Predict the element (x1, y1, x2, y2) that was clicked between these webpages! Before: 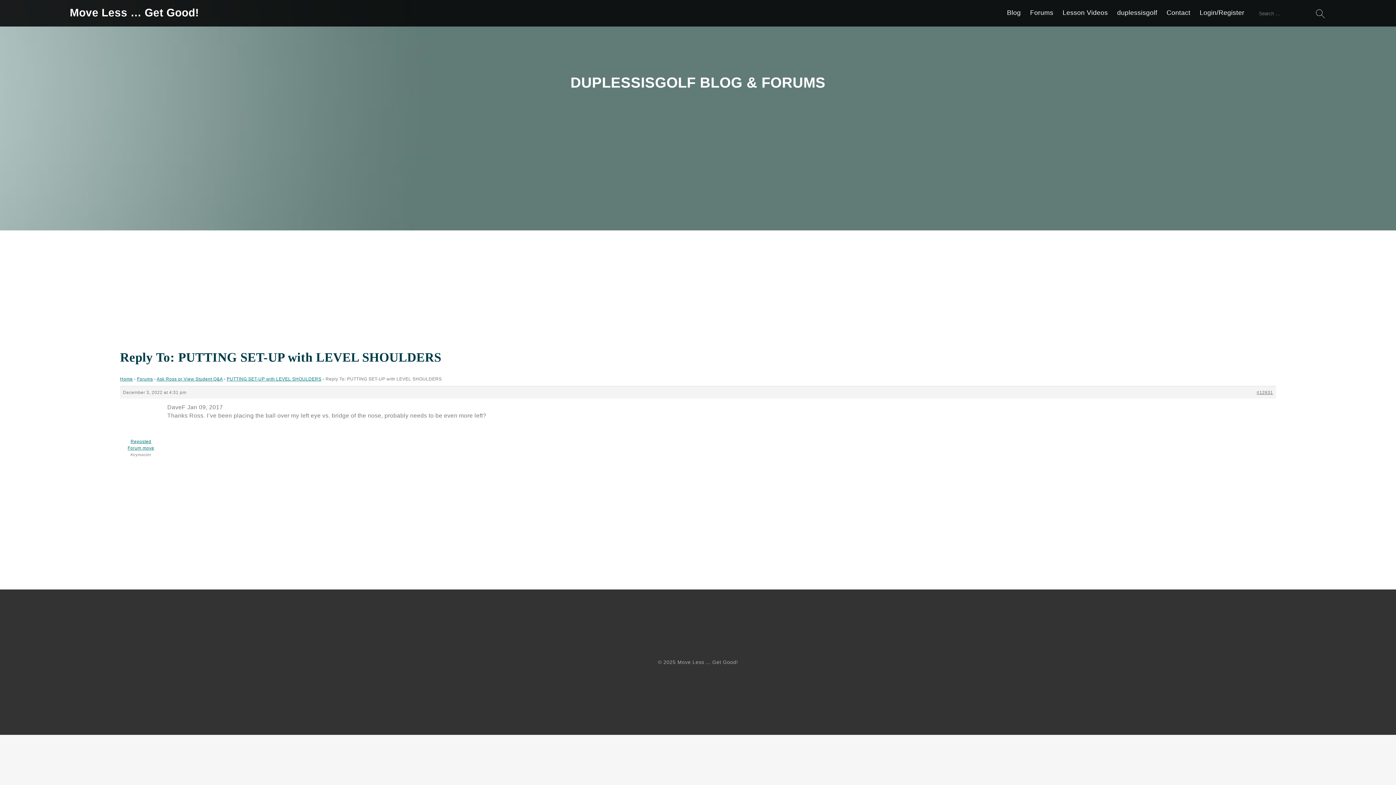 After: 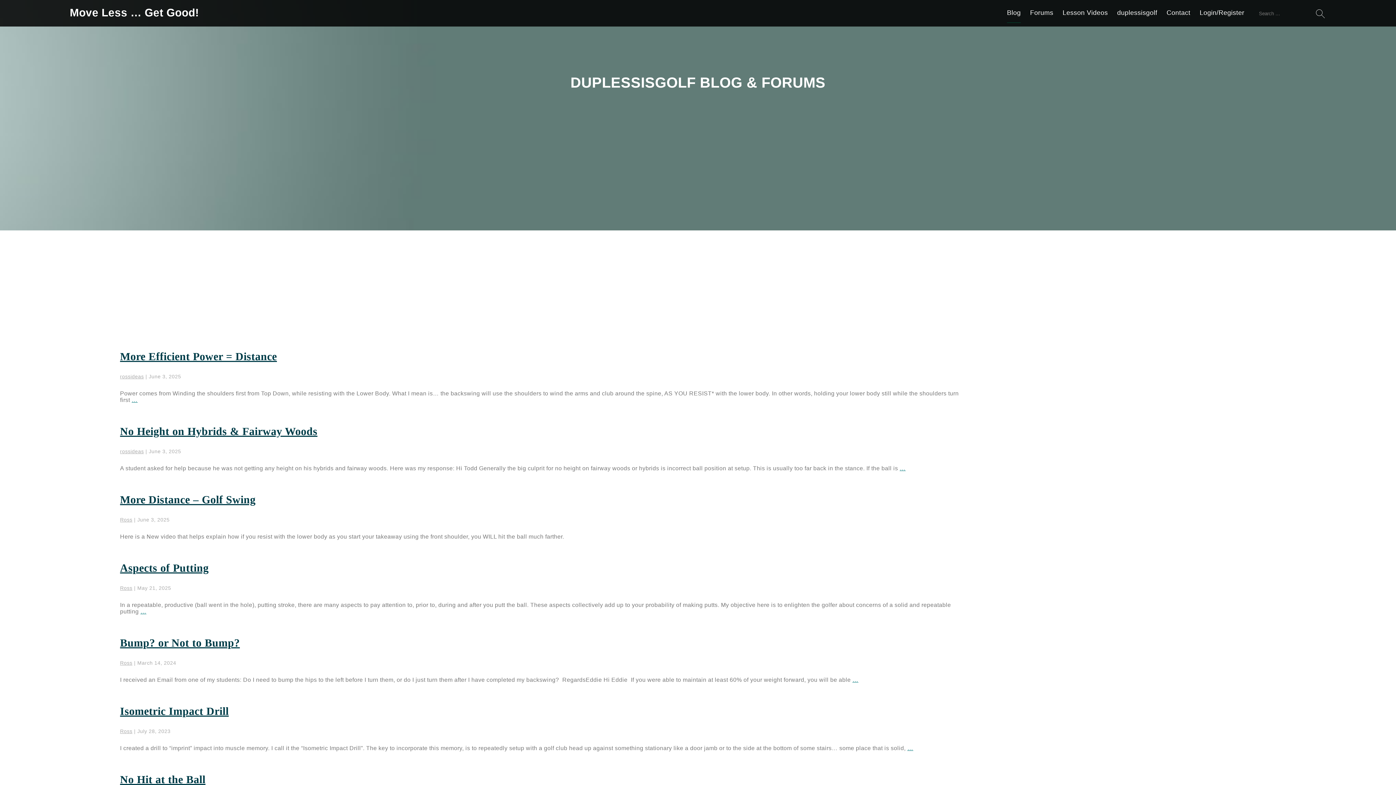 Action: label: Blog bbox: (1007, 6, 1021, 22)